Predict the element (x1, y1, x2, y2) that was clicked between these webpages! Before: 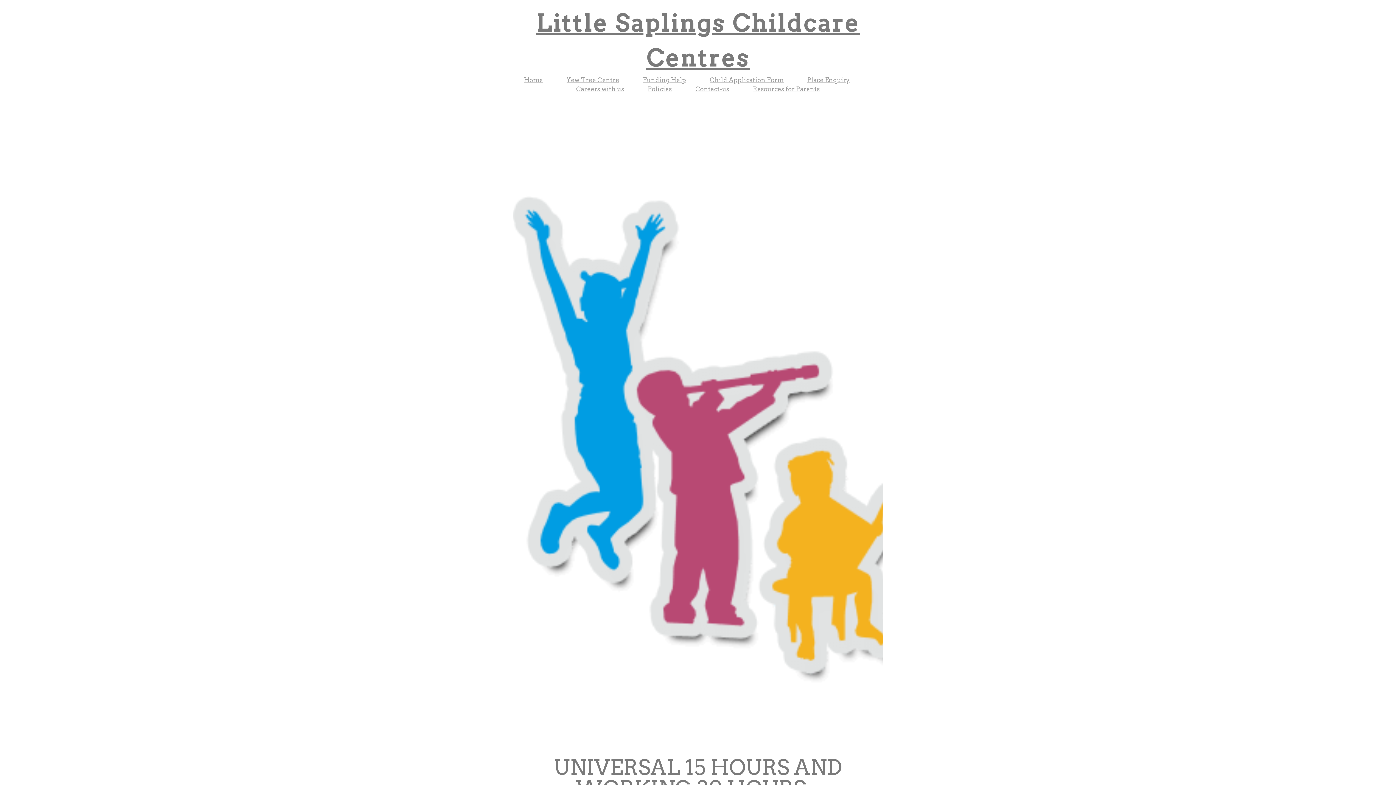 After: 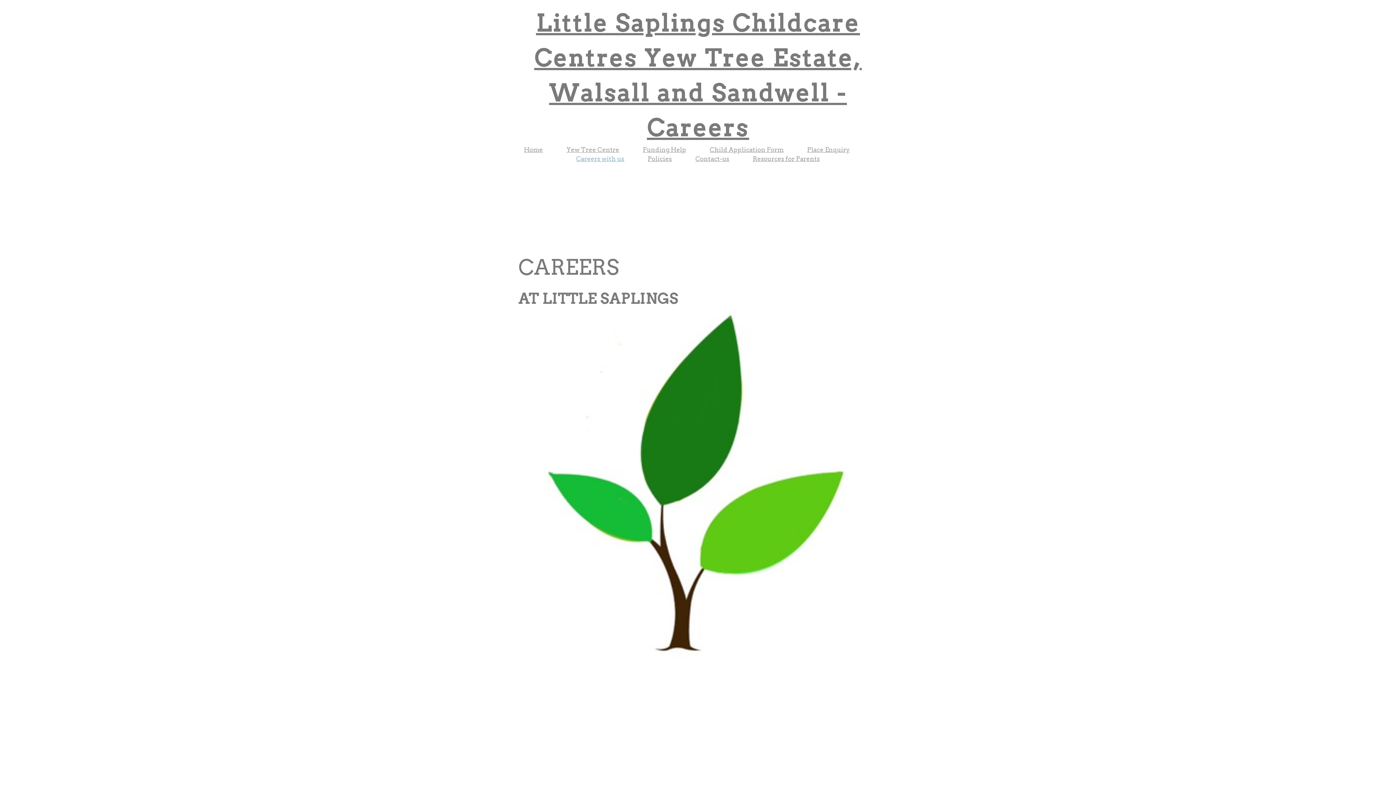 Action: bbox: (576, 85, 624, 92) label: Careers with us